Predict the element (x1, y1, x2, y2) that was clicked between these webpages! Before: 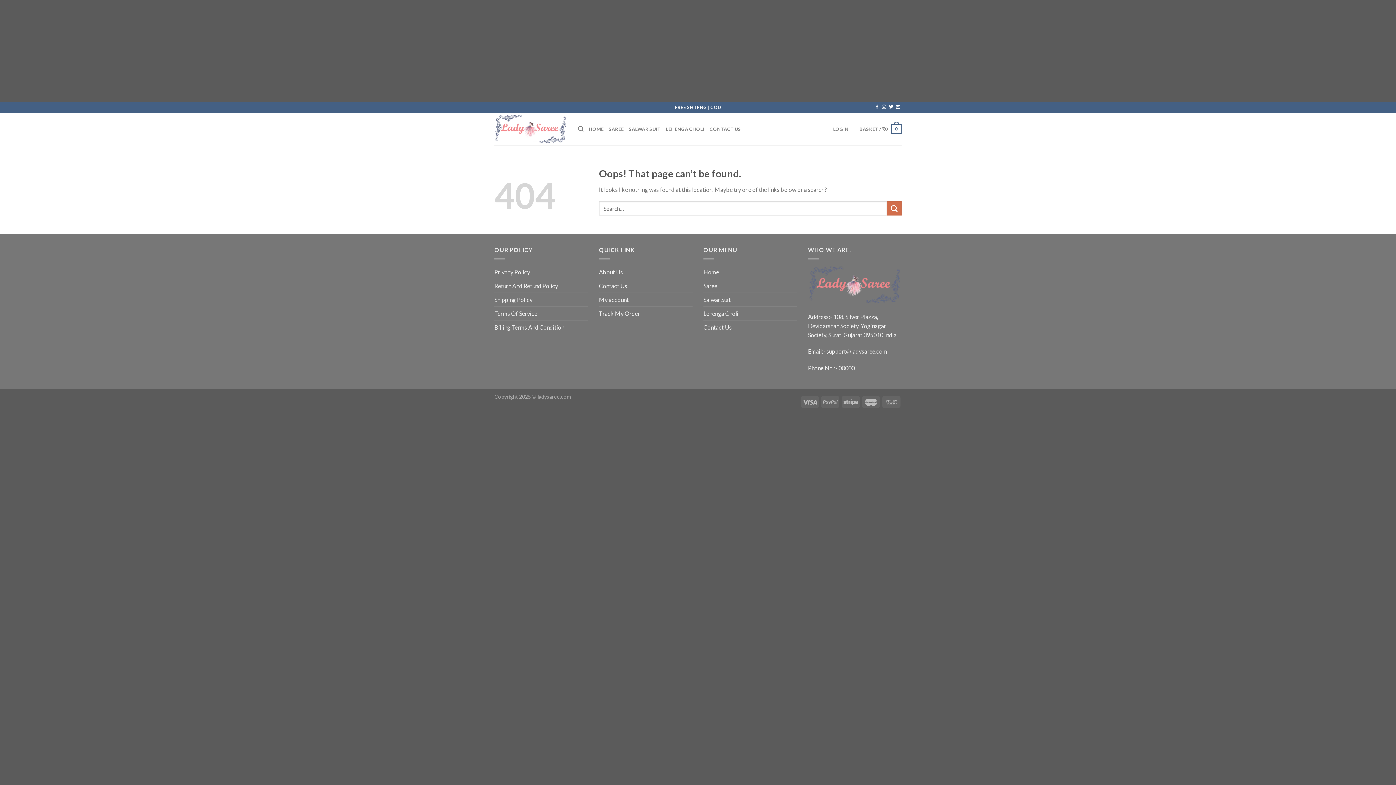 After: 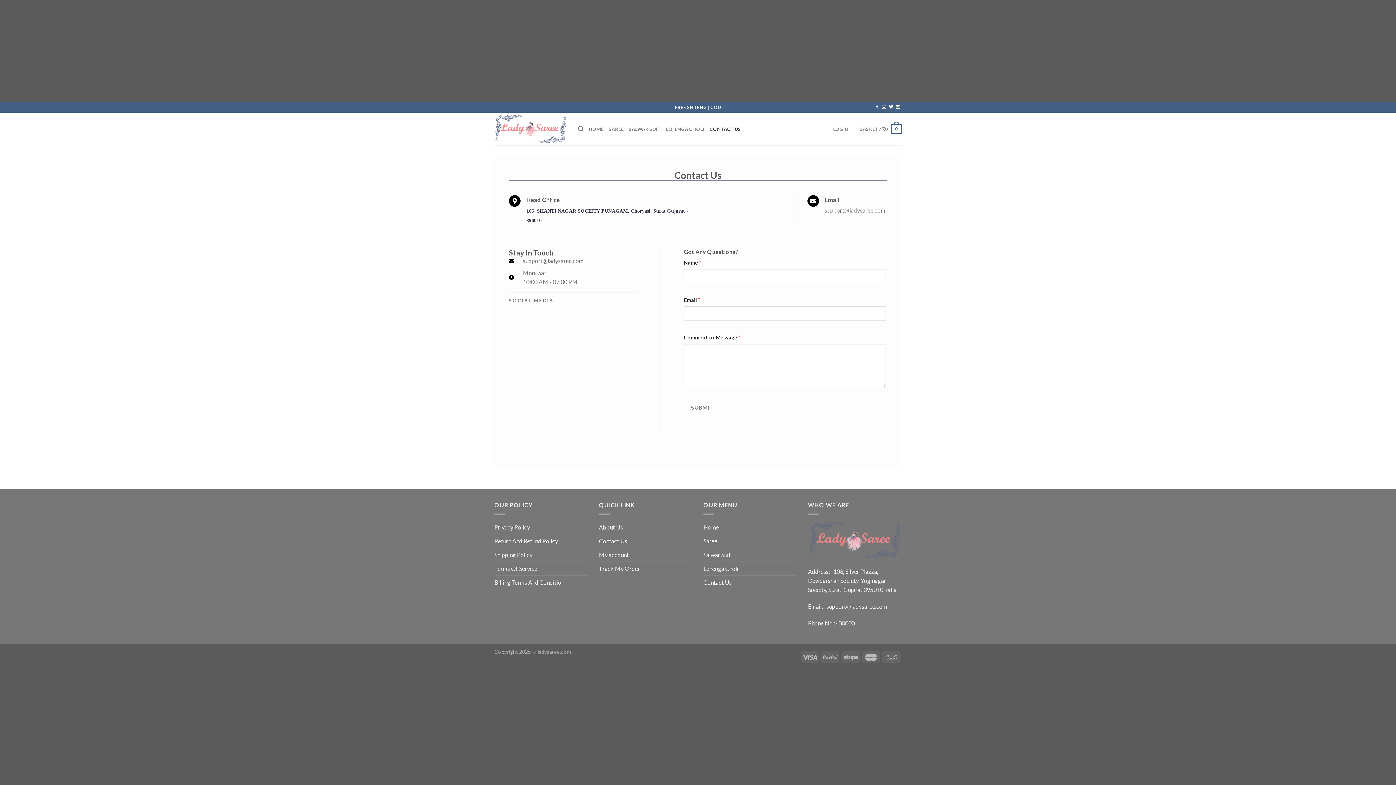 Action: label: Contact Us bbox: (703, 320, 732, 334)